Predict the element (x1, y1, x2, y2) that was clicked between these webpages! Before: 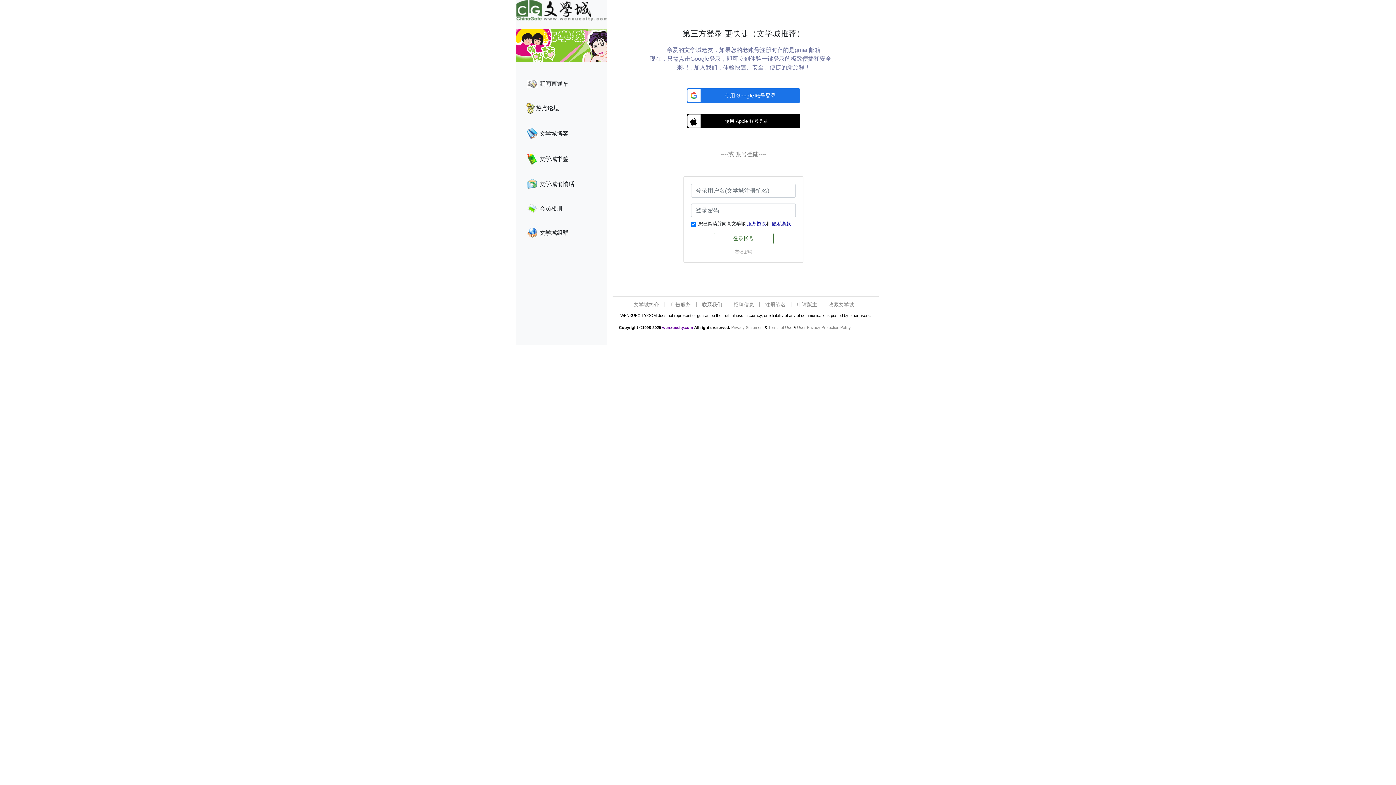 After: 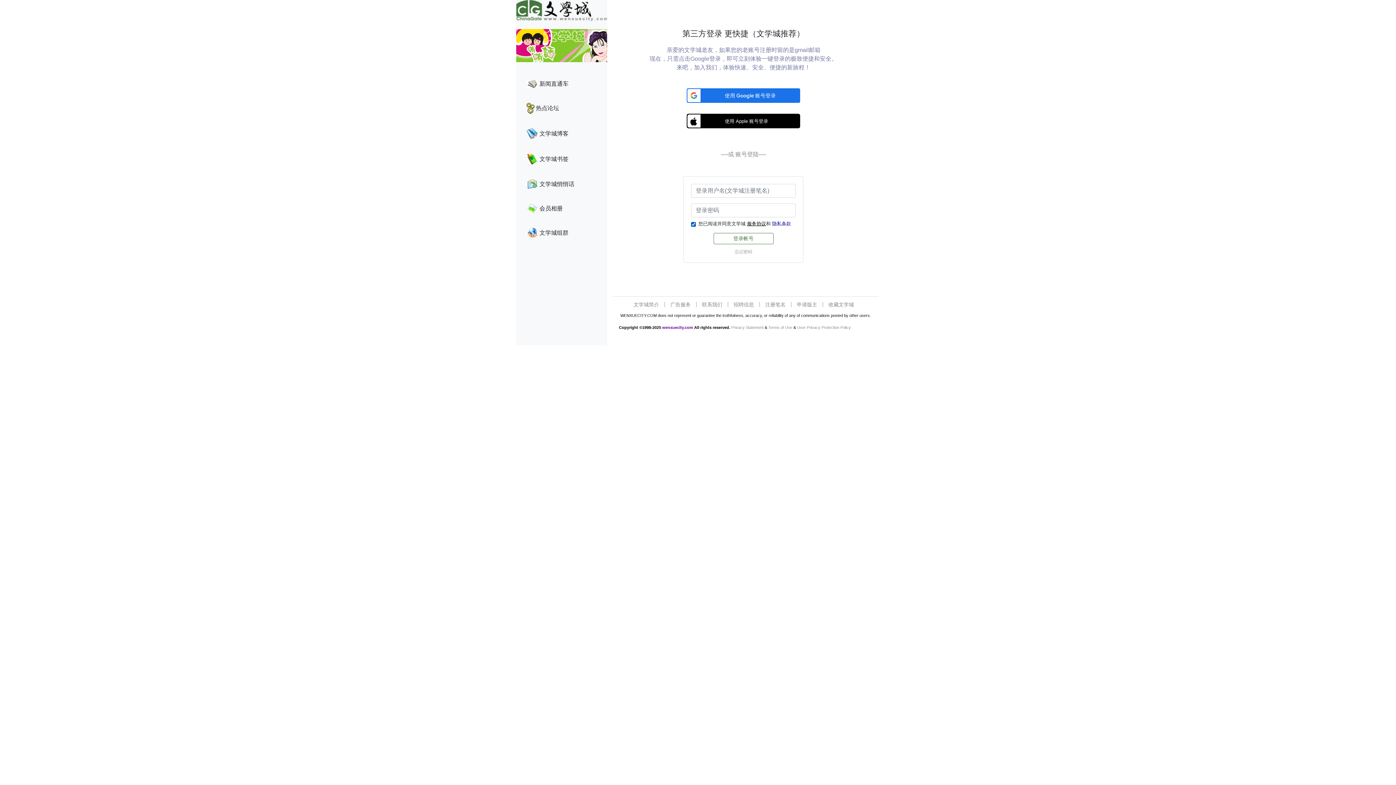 Action: label: 服务协议 bbox: (747, 221, 766, 226)